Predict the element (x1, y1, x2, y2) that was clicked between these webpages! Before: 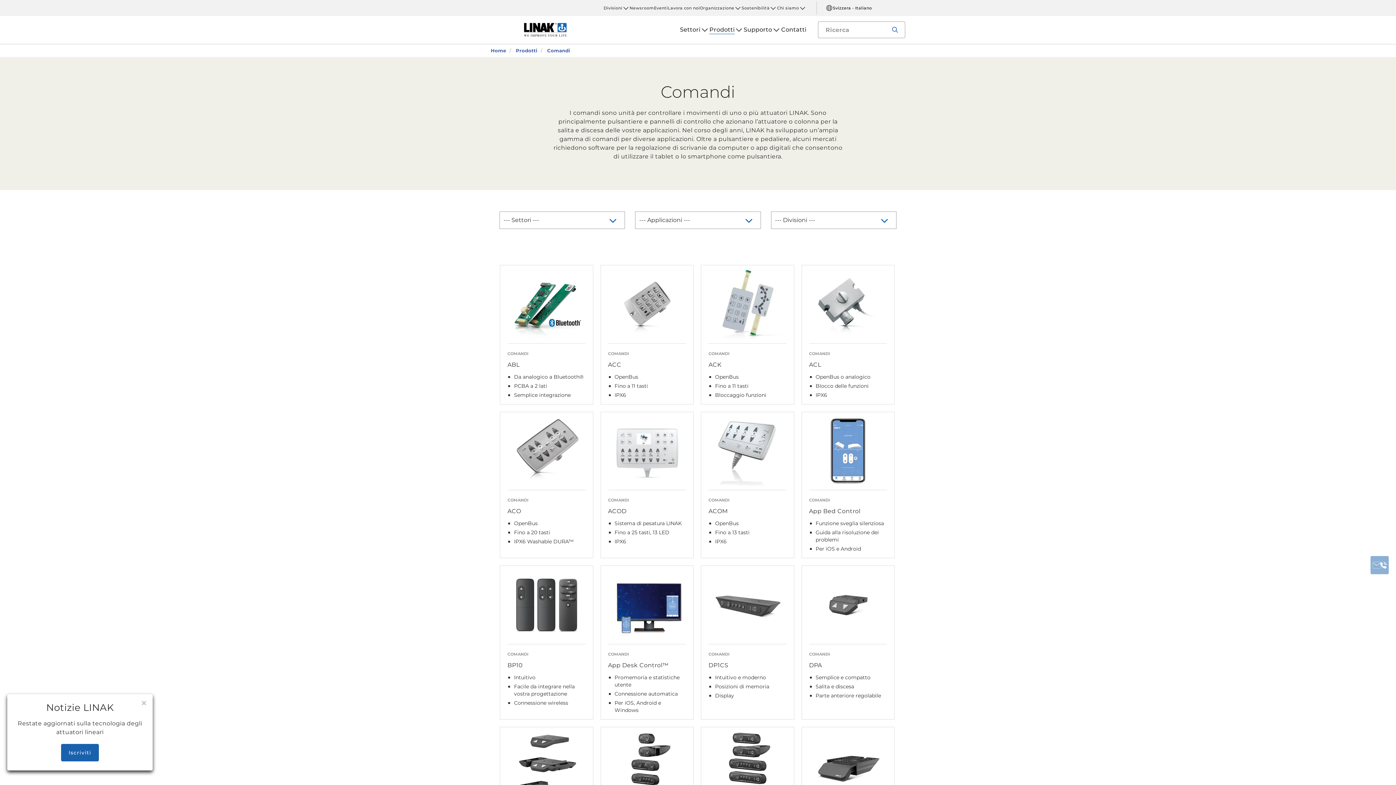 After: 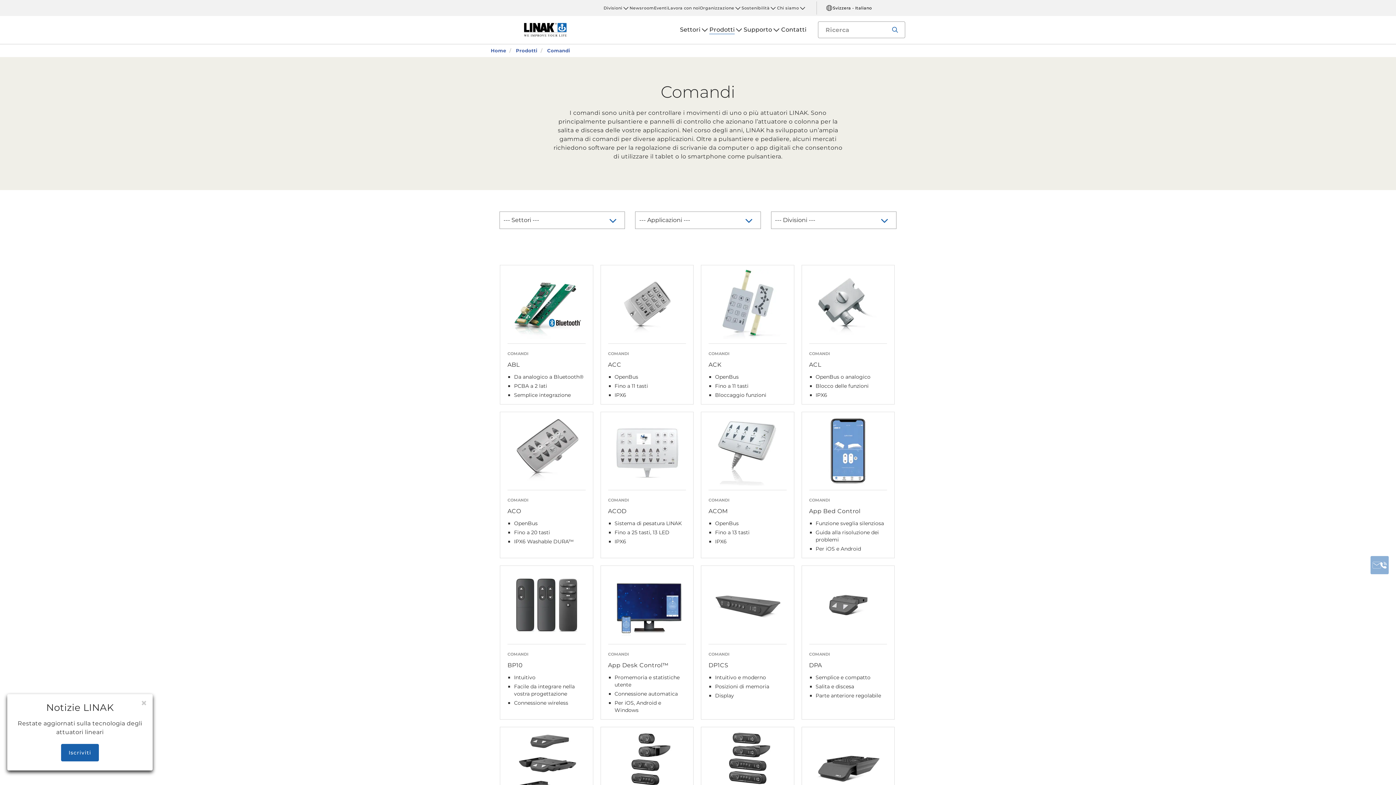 Action: bbox: (885, 26, 905, 32)